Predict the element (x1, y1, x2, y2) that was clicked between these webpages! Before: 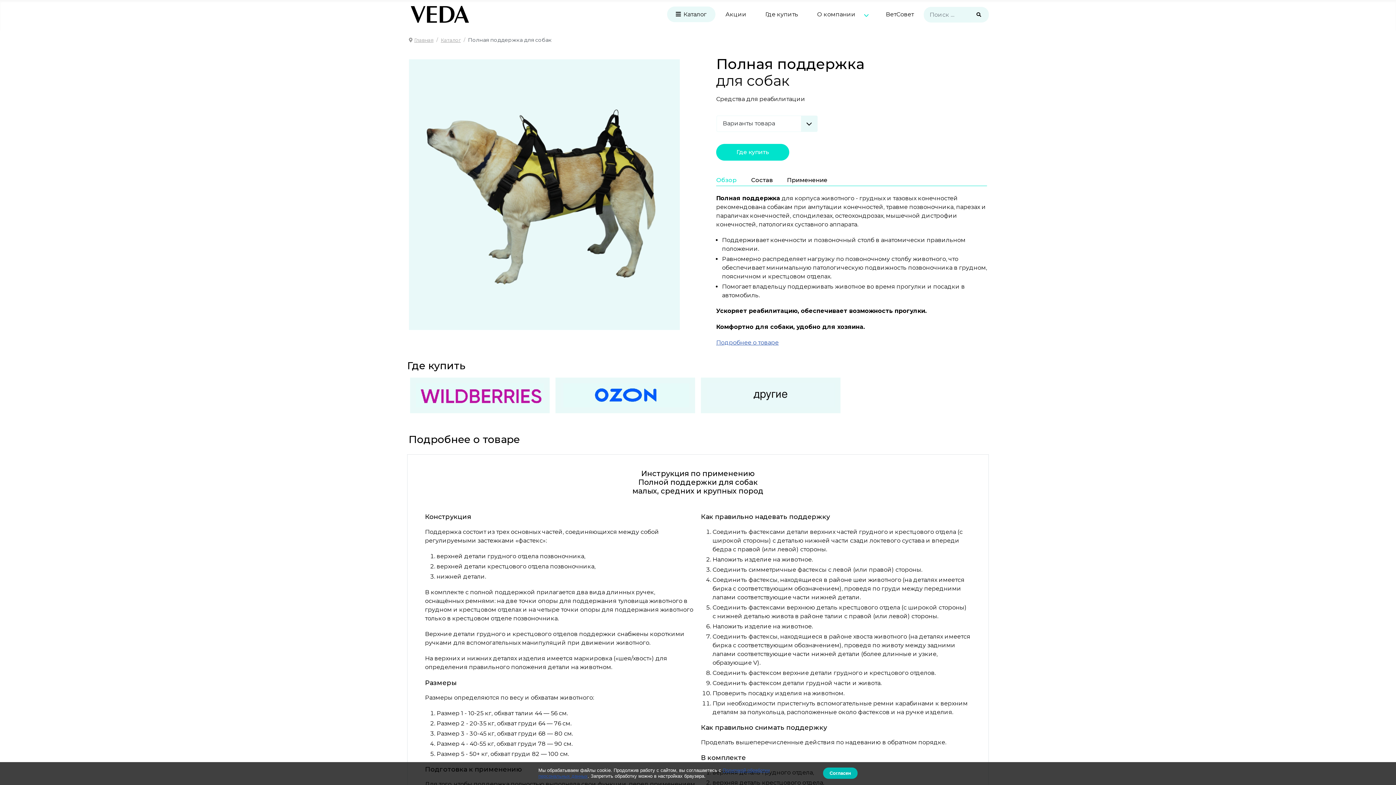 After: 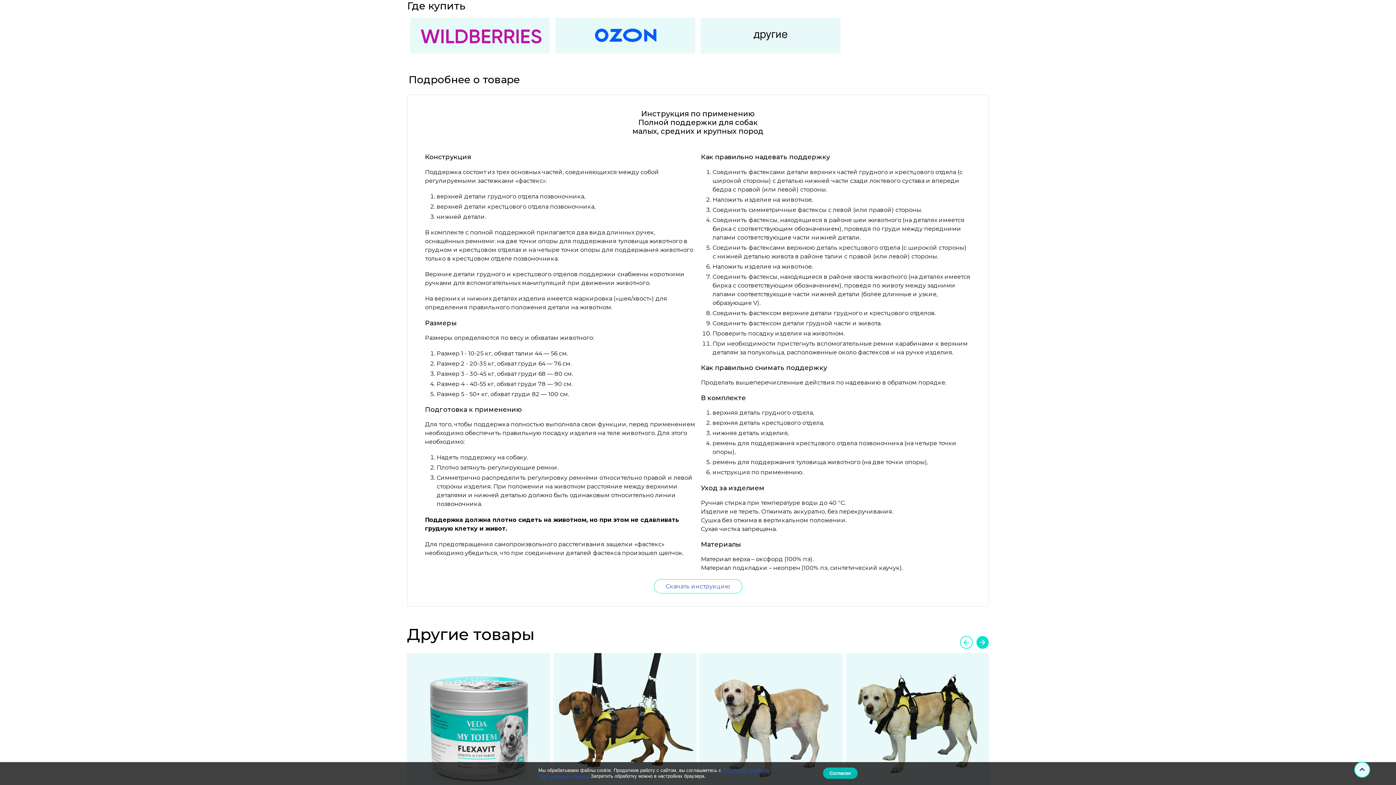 Action: label: Где купить bbox: (716, 143, 789, 160)